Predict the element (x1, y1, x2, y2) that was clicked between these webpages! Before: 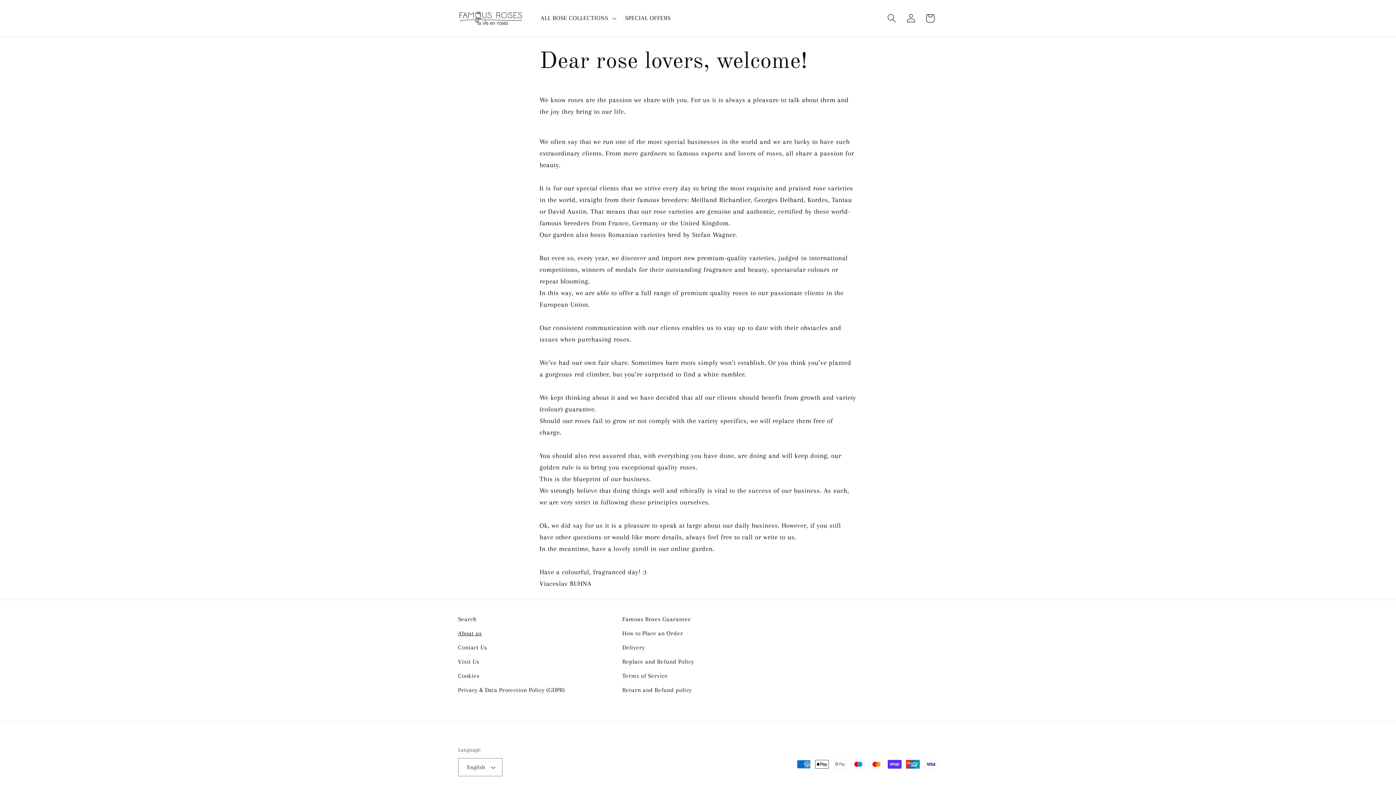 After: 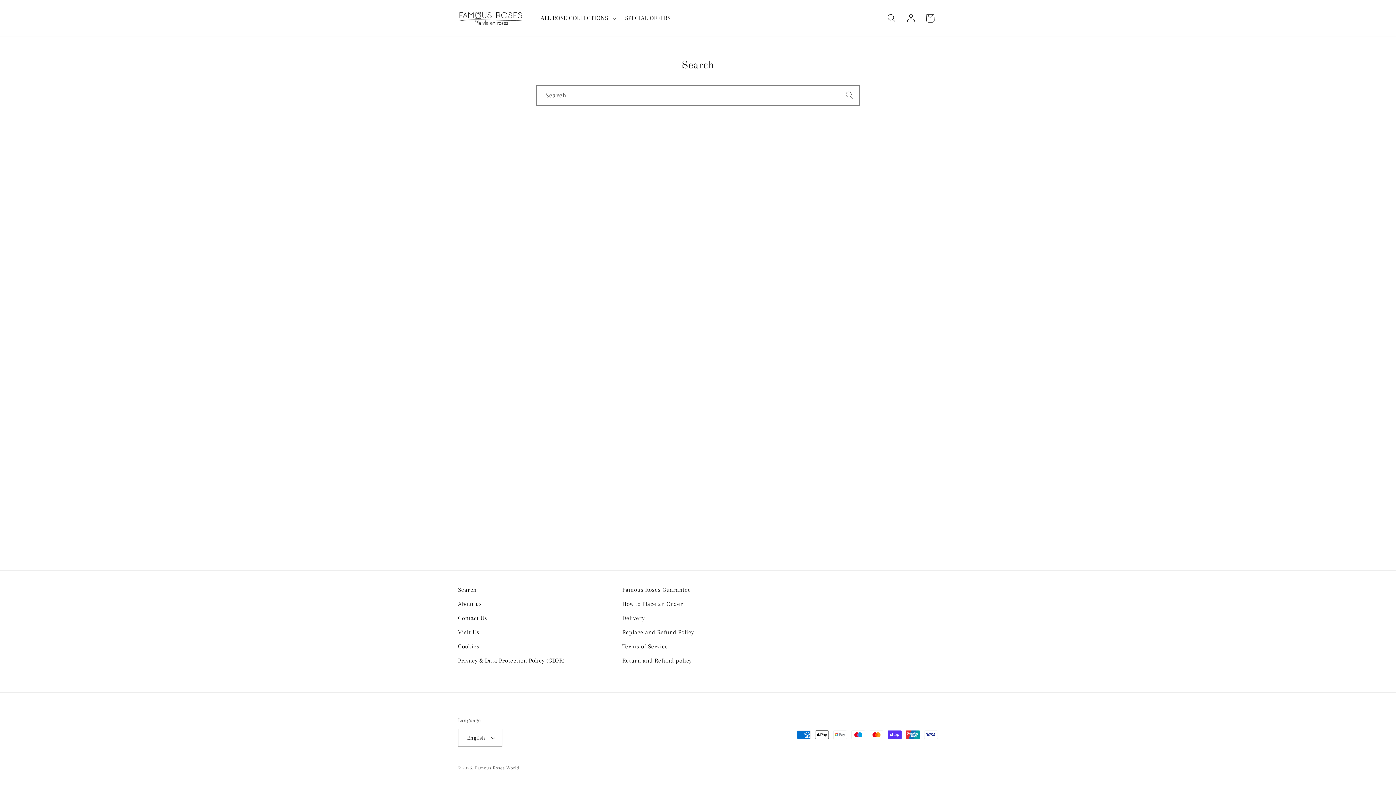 Action: bbox: (458, 614, 476, 626) label: Search